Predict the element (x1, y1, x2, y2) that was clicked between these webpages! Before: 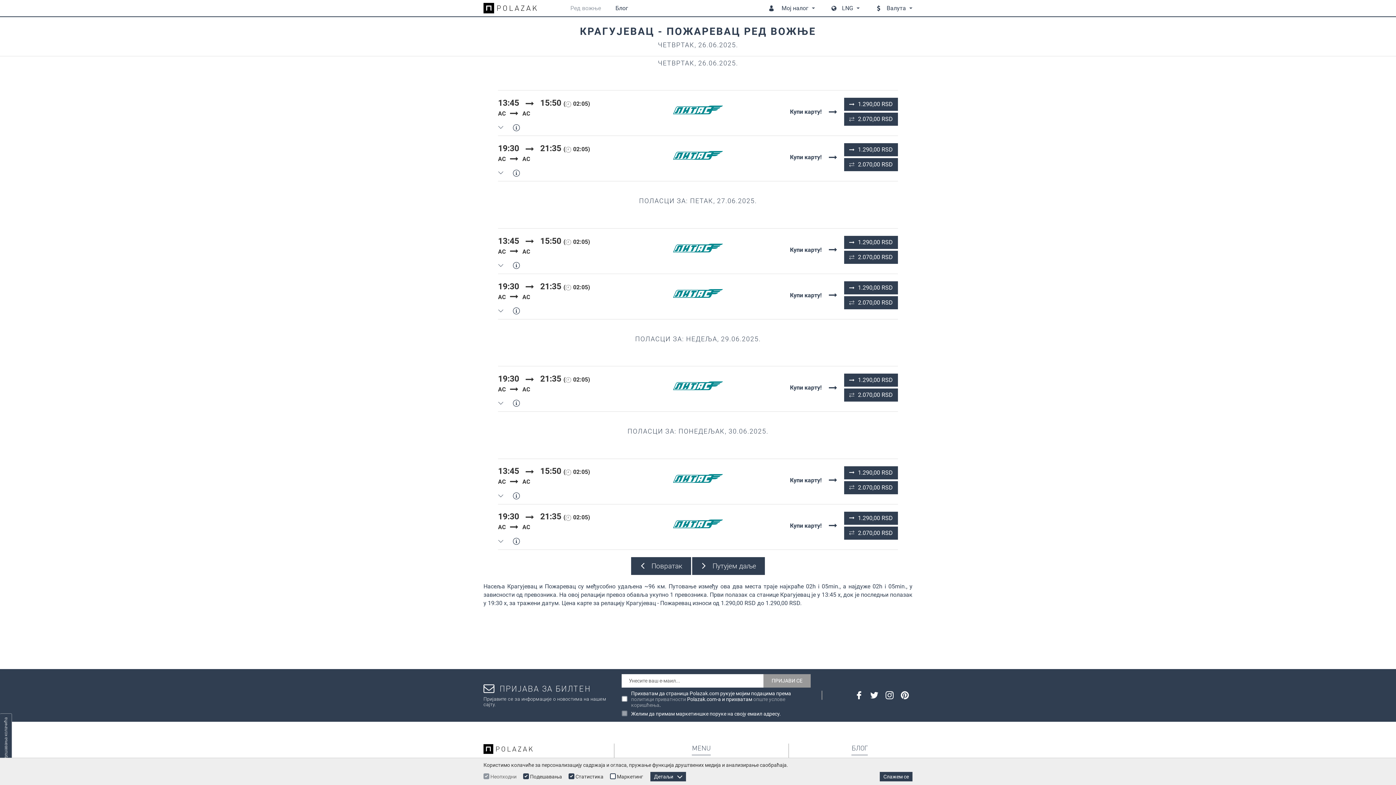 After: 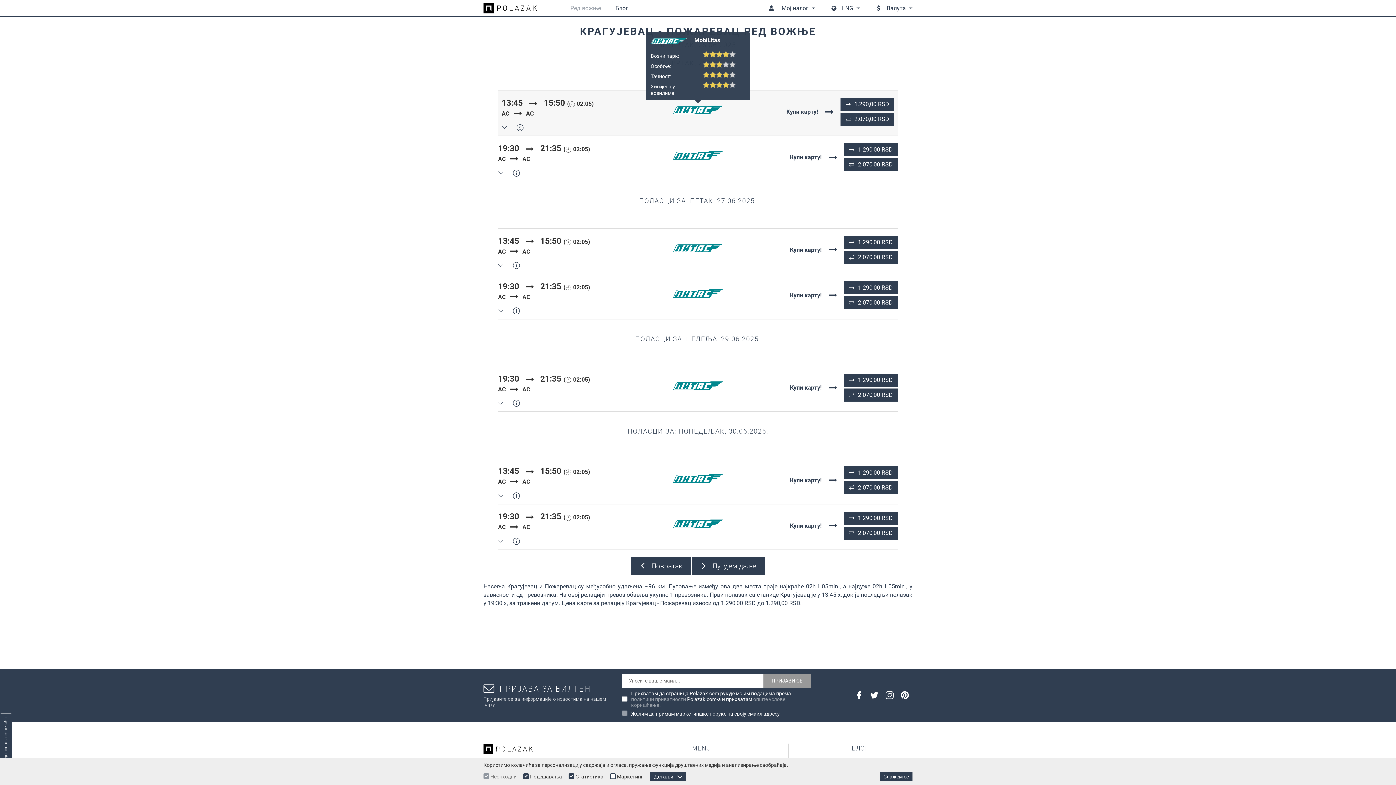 Action: bbox: (672, 105, 723, 114)